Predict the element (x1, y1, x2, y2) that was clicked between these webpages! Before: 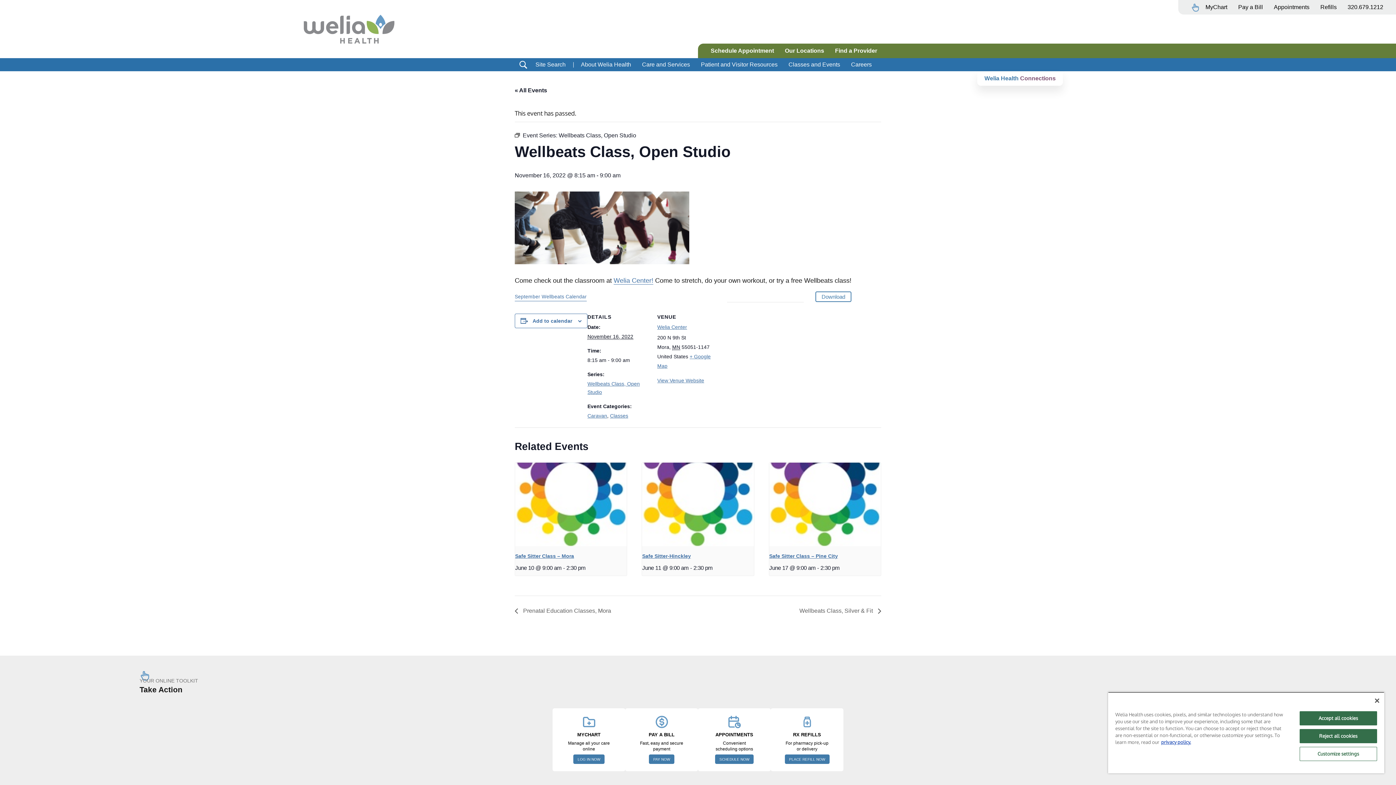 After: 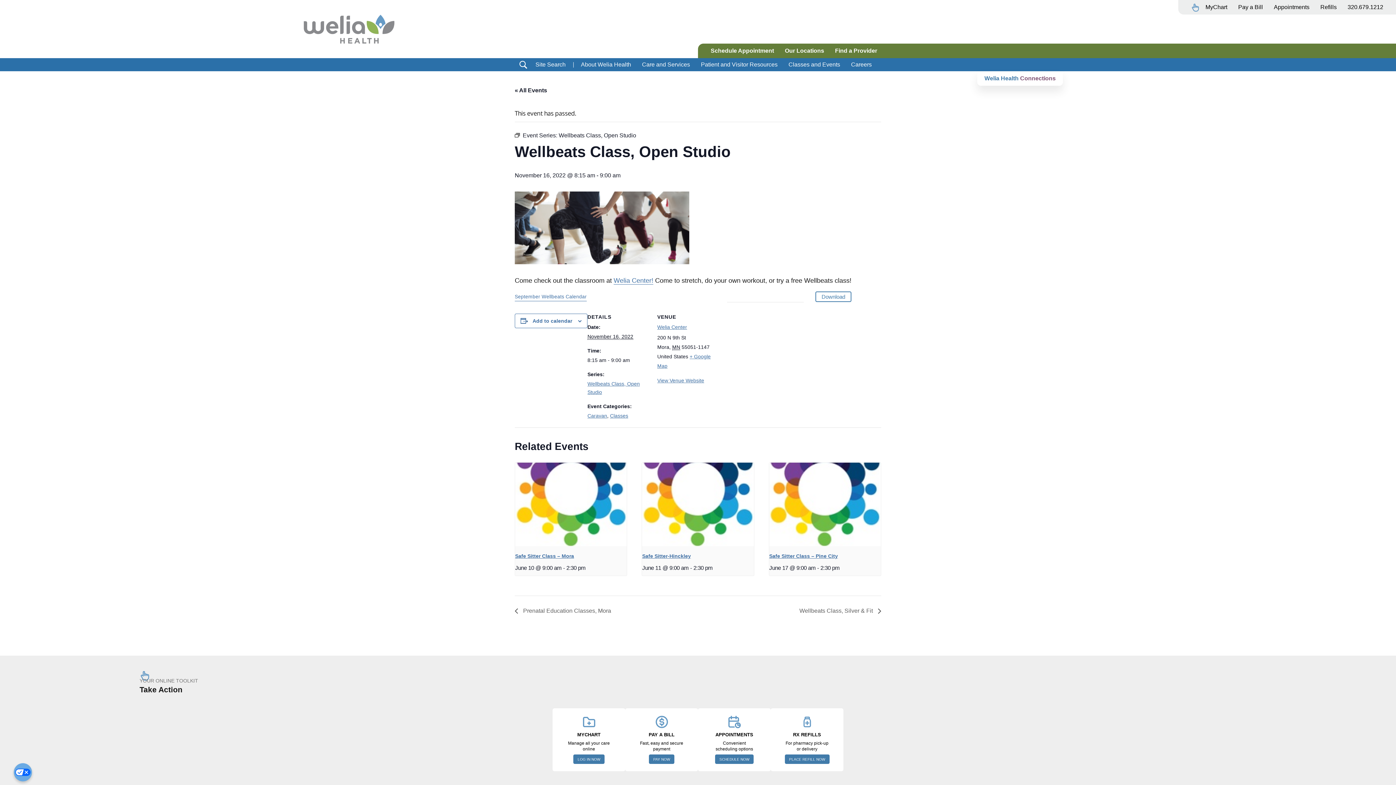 Action: label: Reject all cookies bbox: (1299, 729, 1377, 743)